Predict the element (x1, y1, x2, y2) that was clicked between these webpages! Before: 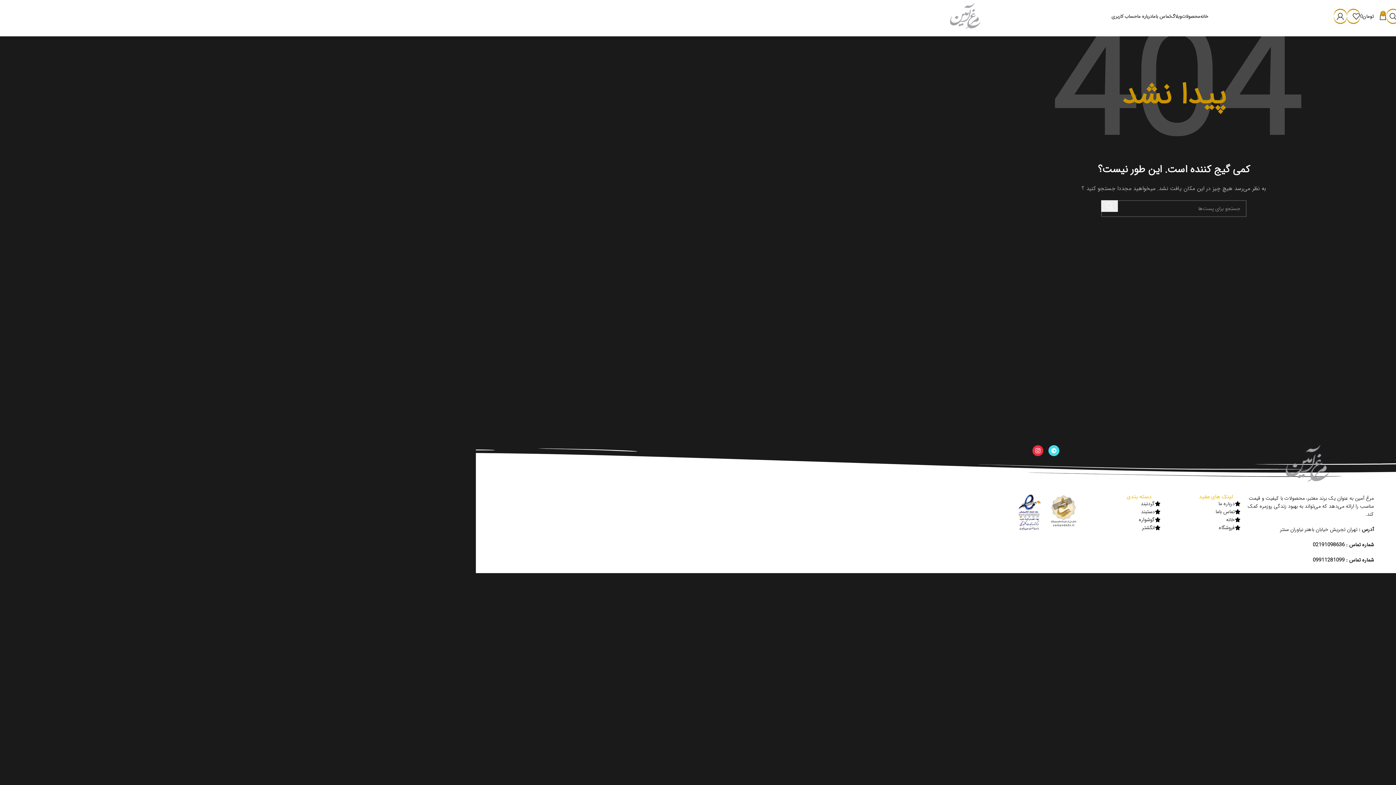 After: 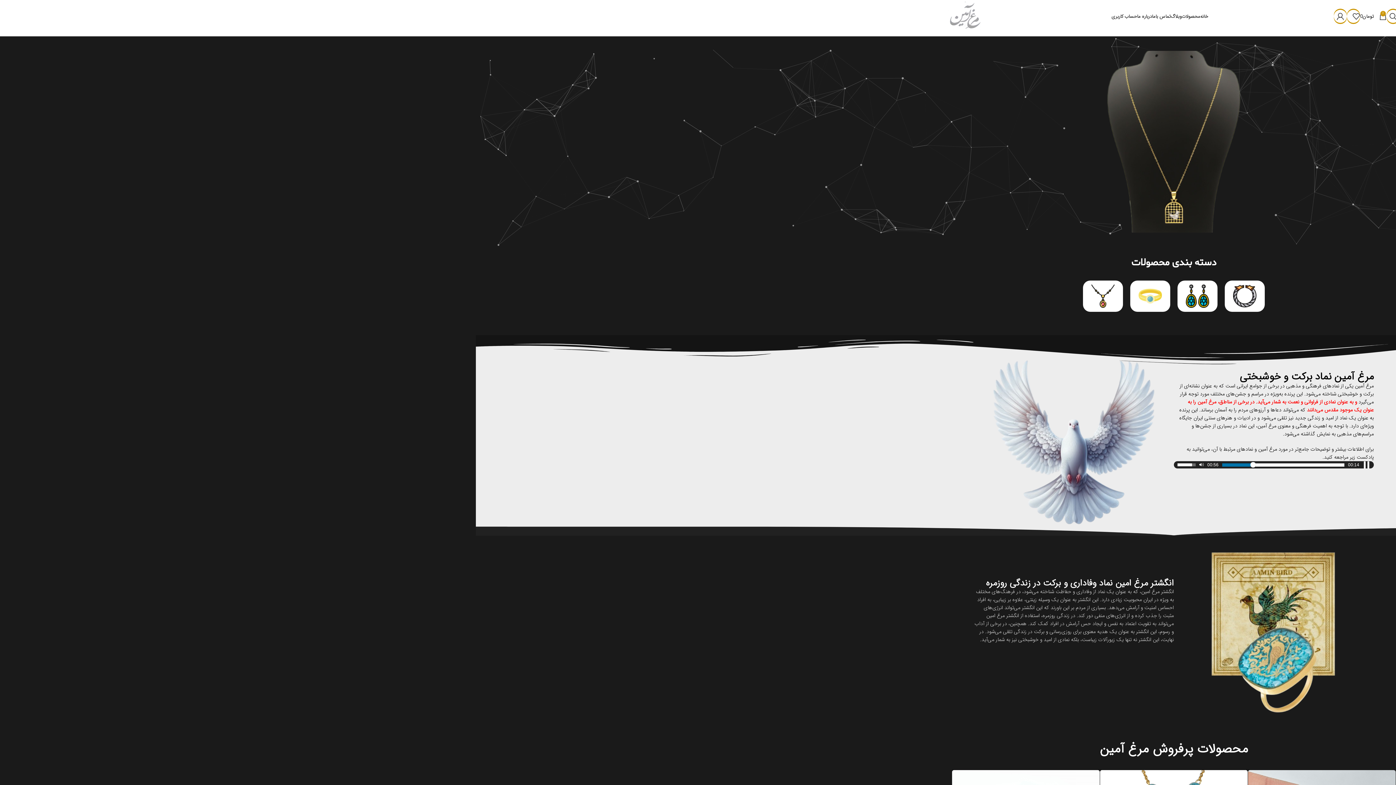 Action: label: Site logo bbox: (948, 12, 982, 20)